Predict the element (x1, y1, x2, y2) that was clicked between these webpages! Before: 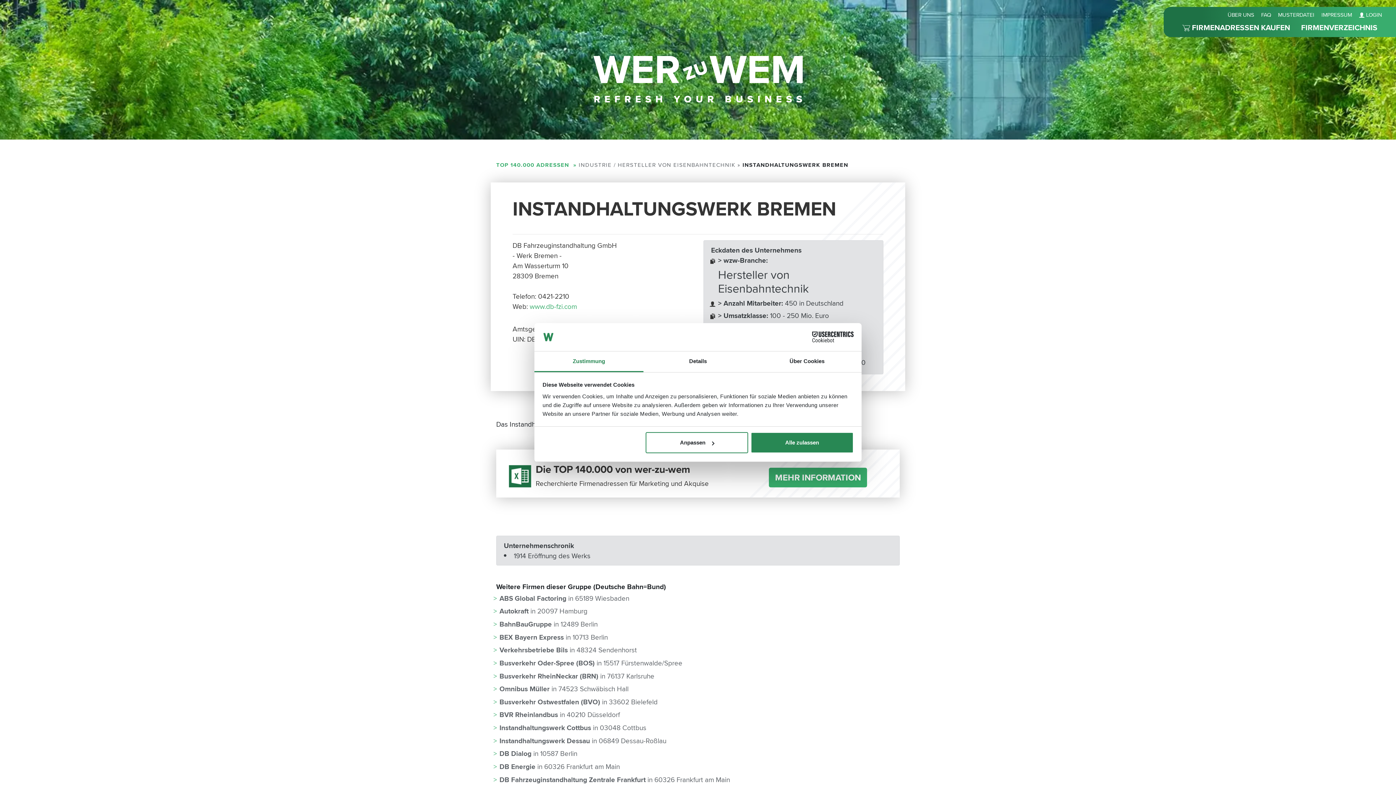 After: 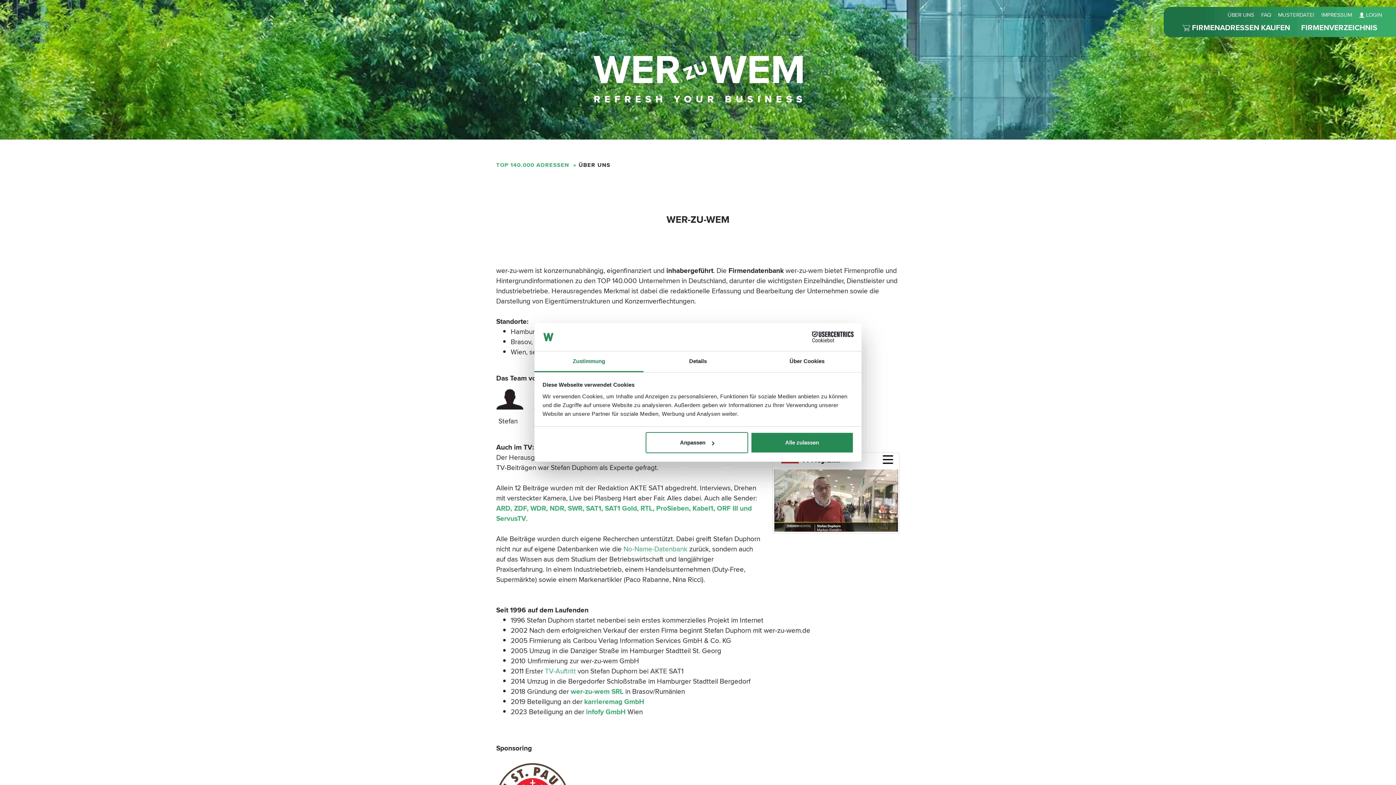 Action: label: ÜBER UNS bbox: (1227, 10, 1254, 18)